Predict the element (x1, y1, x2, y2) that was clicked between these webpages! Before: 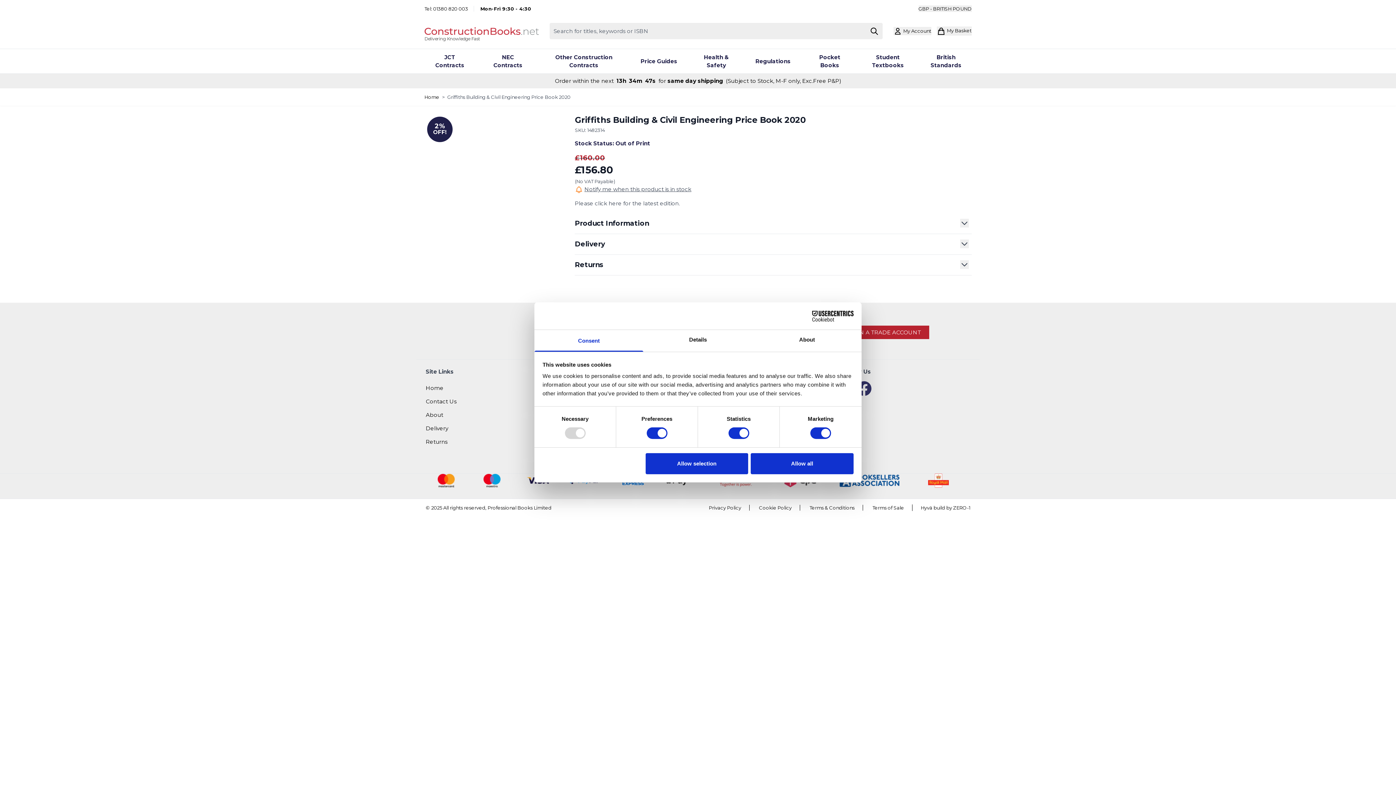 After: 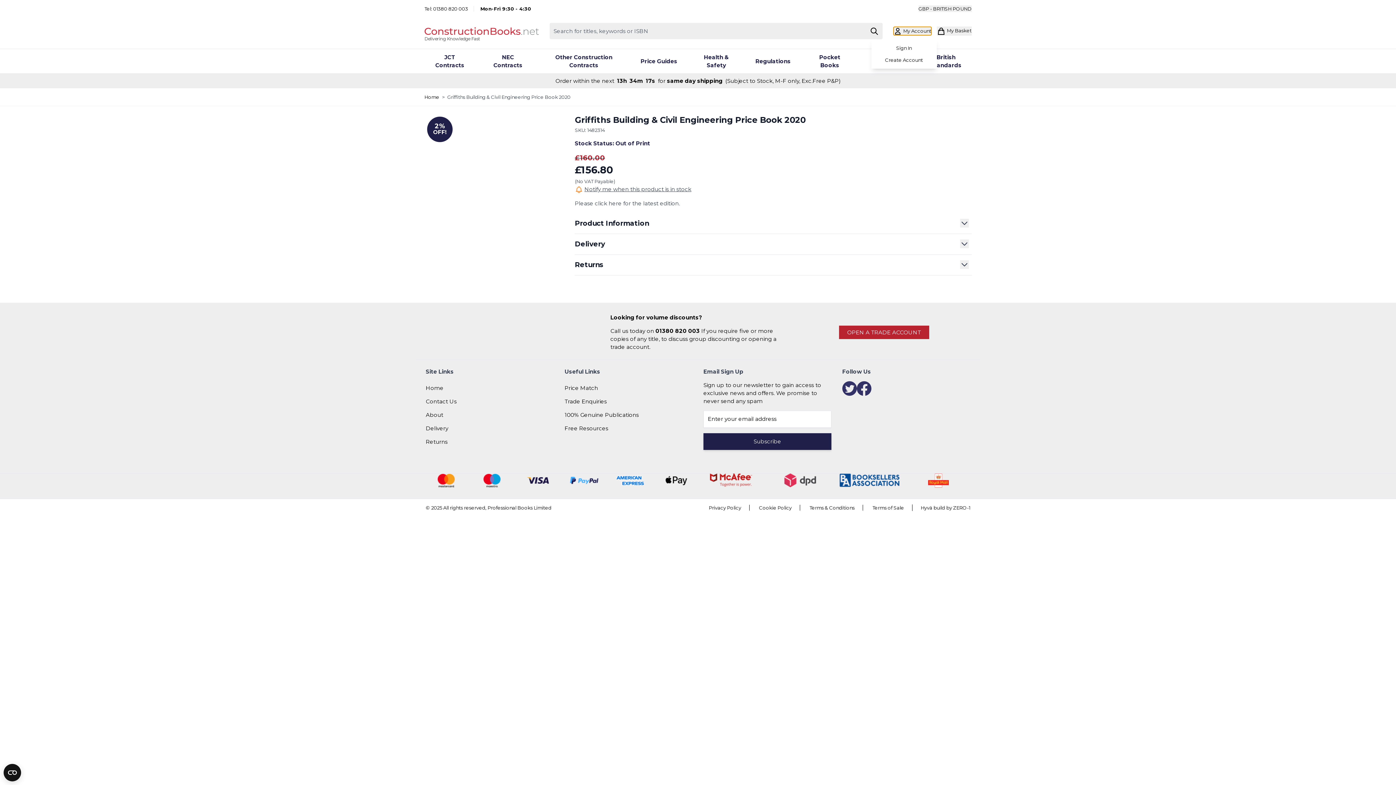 Action: bbox: (893, 26, 931, 35) label: My Account